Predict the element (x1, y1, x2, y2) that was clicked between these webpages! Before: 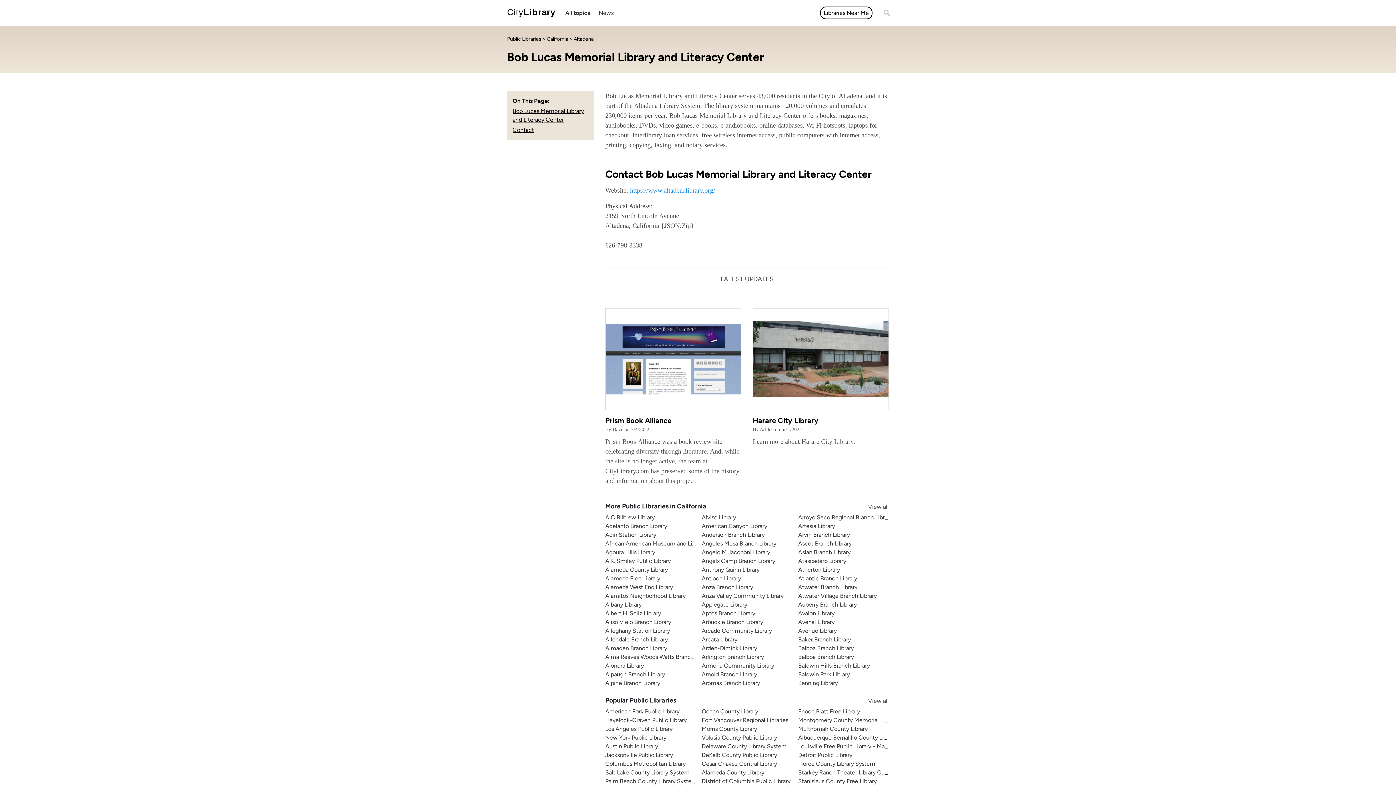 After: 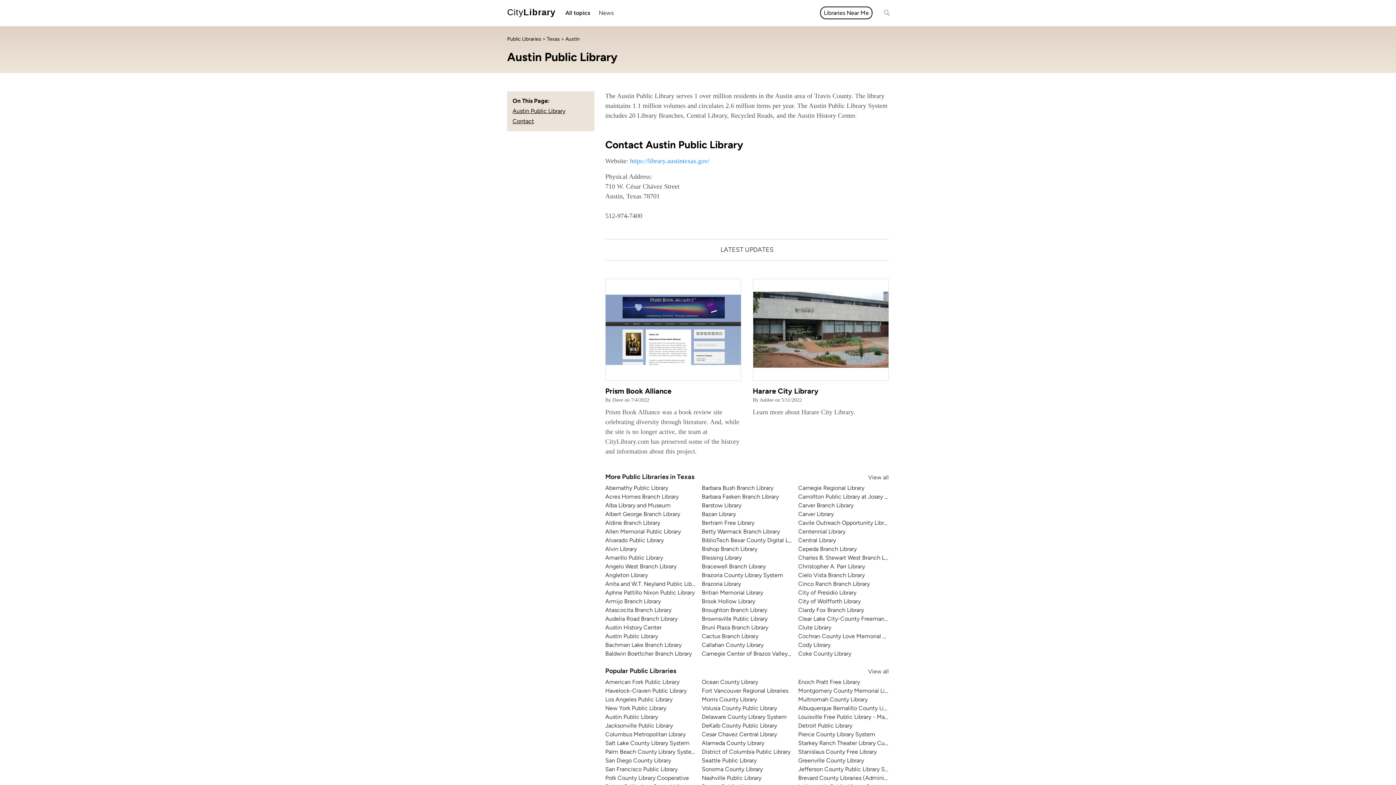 Action: bbox: (605, 743, 658, 750) label: Austin Public Library